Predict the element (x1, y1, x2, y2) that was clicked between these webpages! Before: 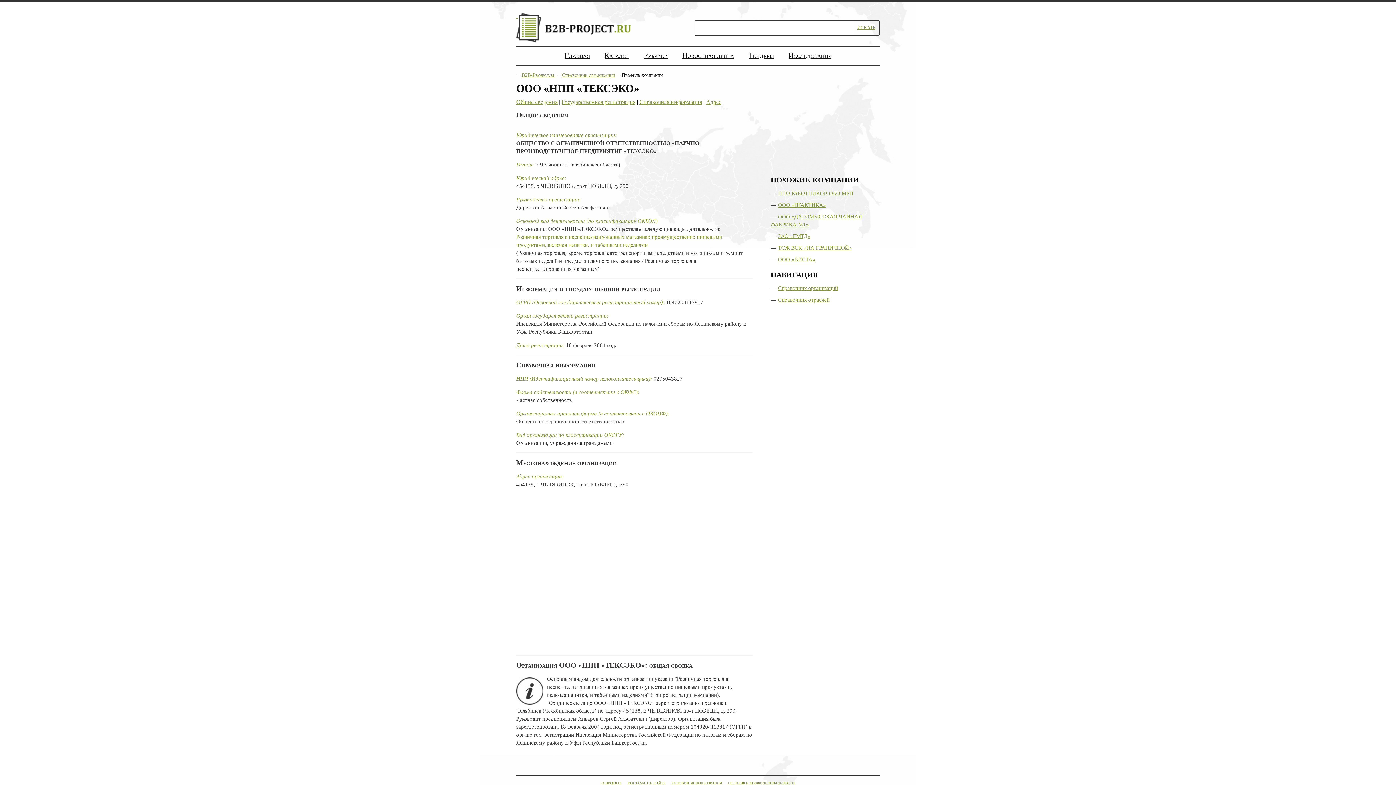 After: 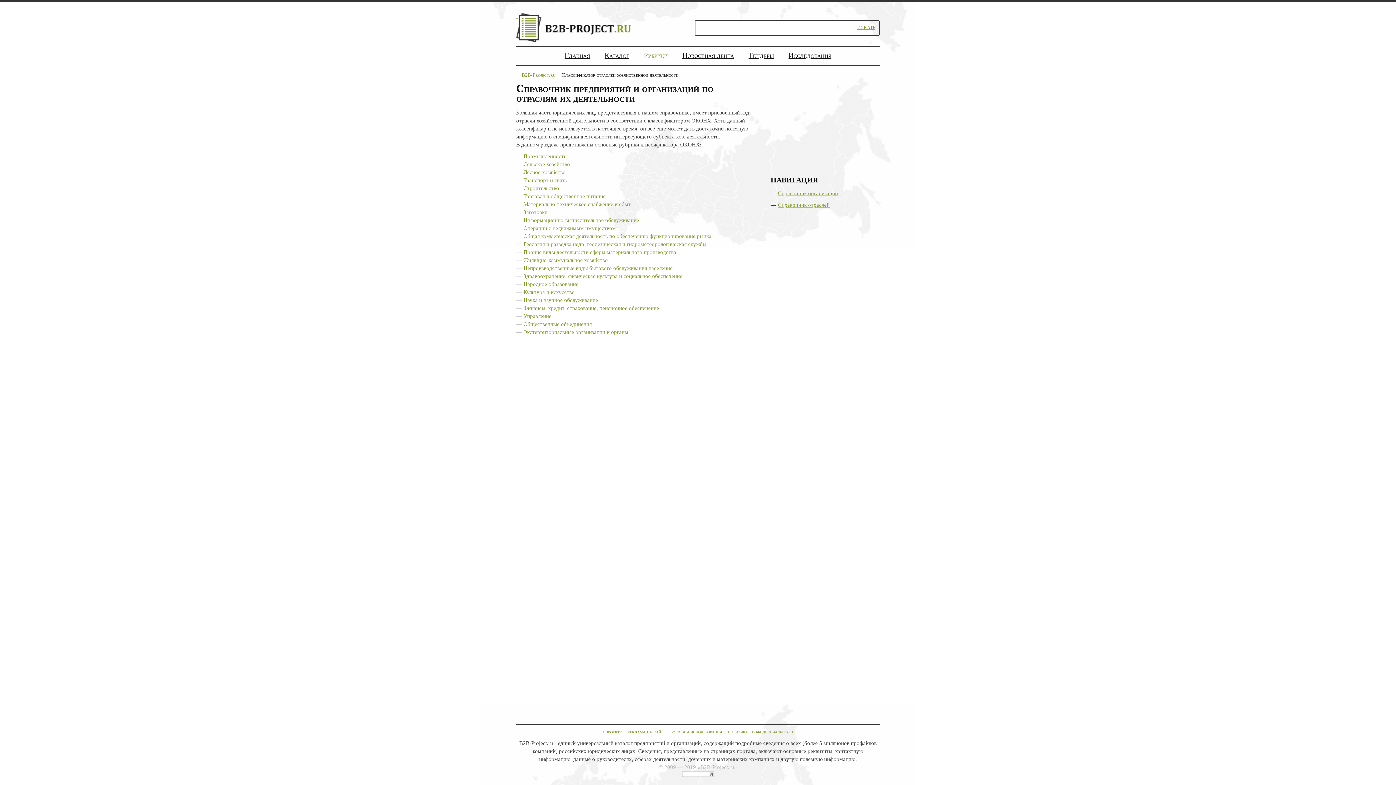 Action: bbox: (778, 297, 829, 302) label: Справочник отраслей